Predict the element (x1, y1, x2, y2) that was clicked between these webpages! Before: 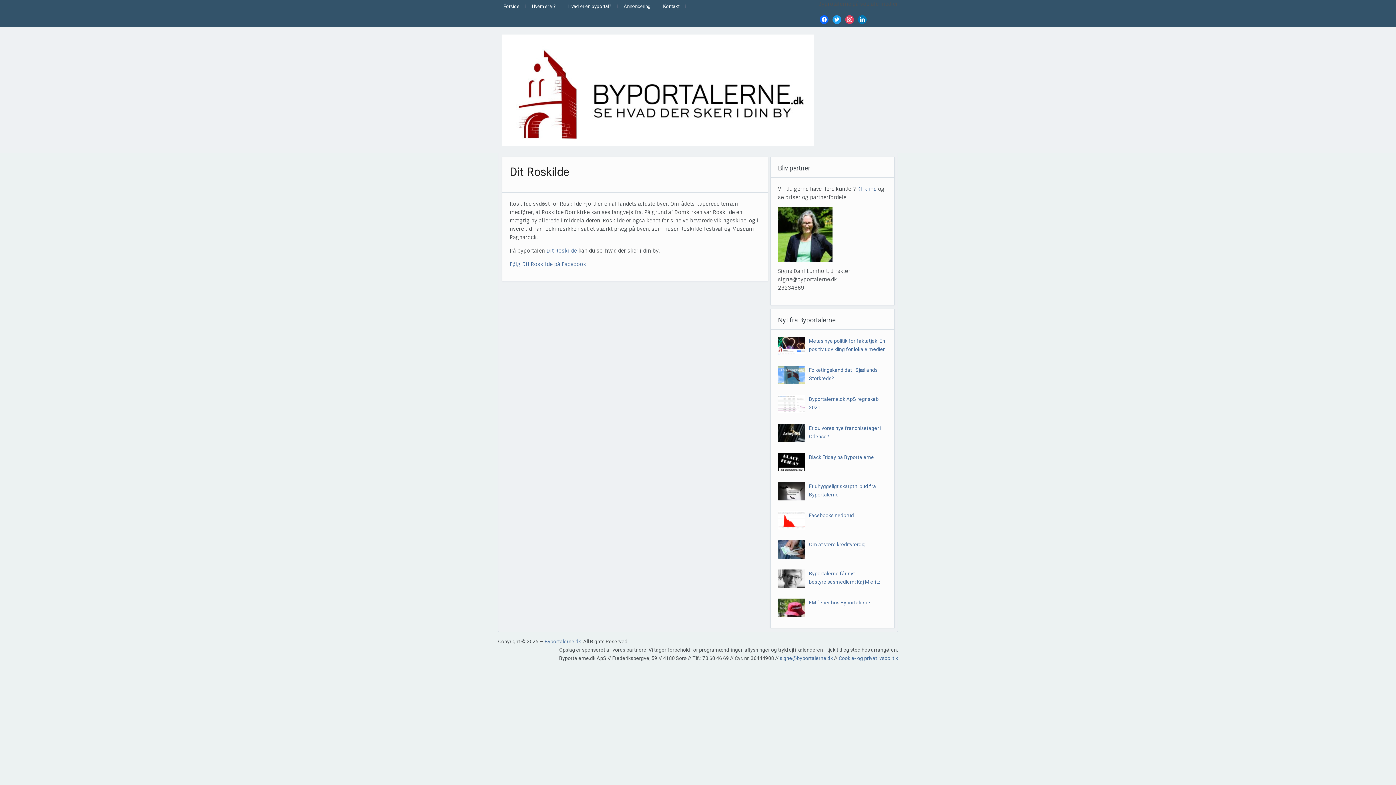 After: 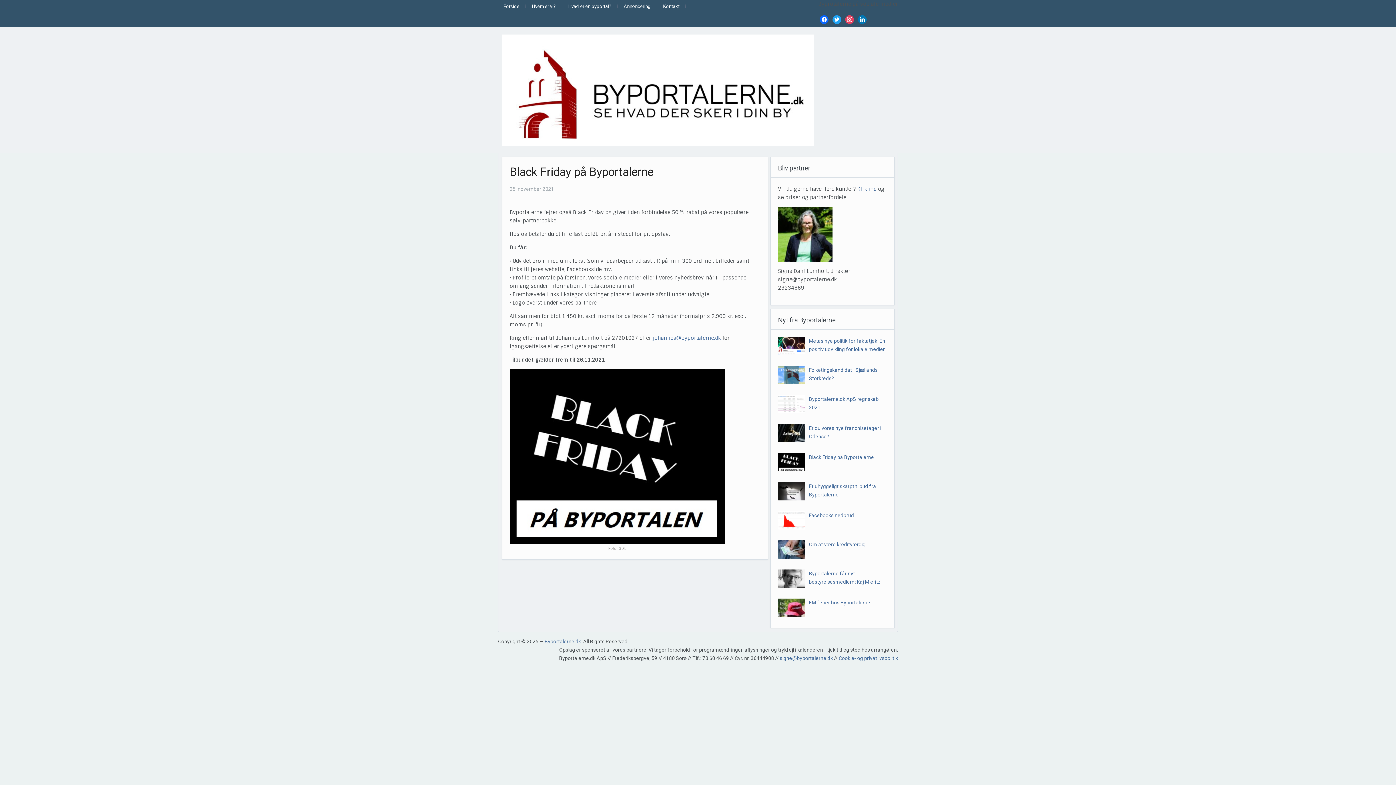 Action: label: Black Friday på Byportalerne bbox: (809, 454, 874, 460)